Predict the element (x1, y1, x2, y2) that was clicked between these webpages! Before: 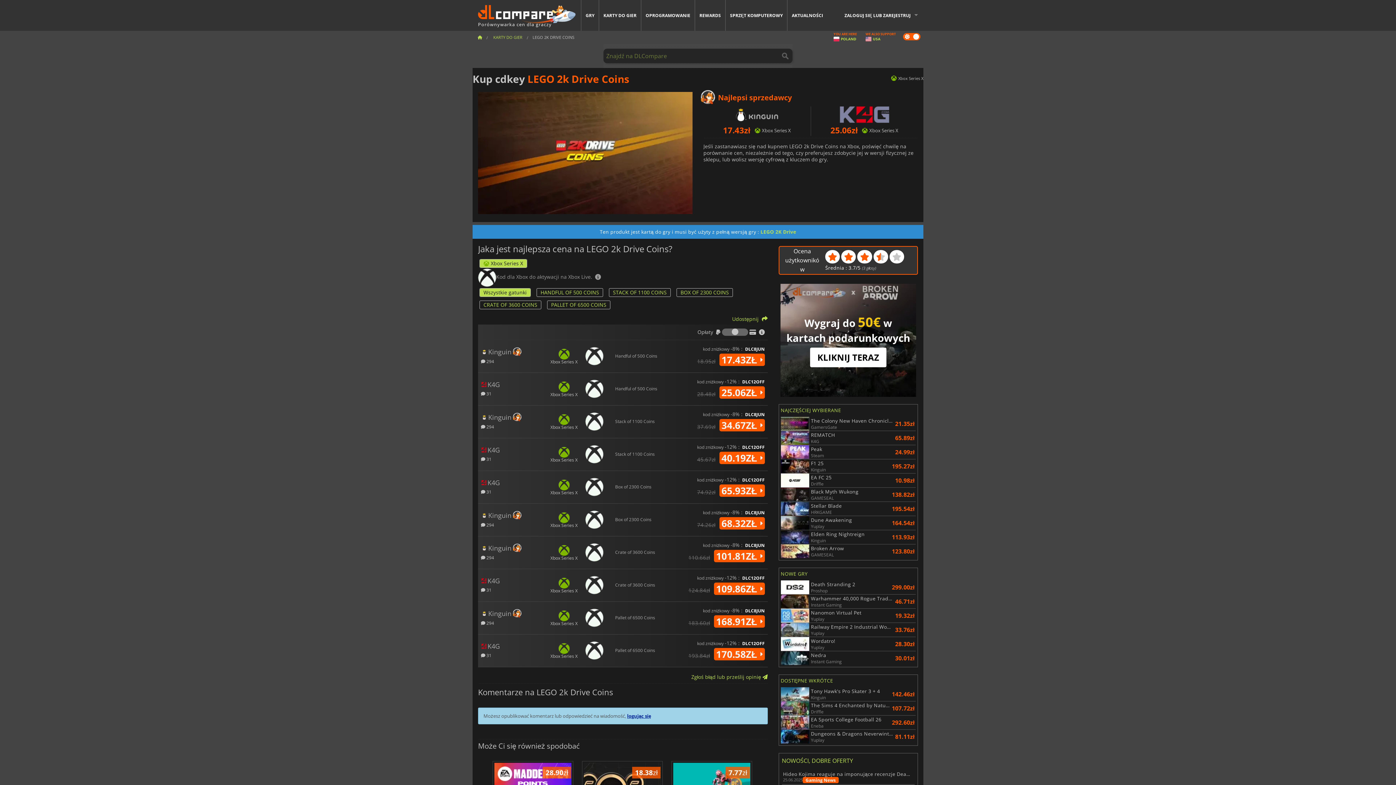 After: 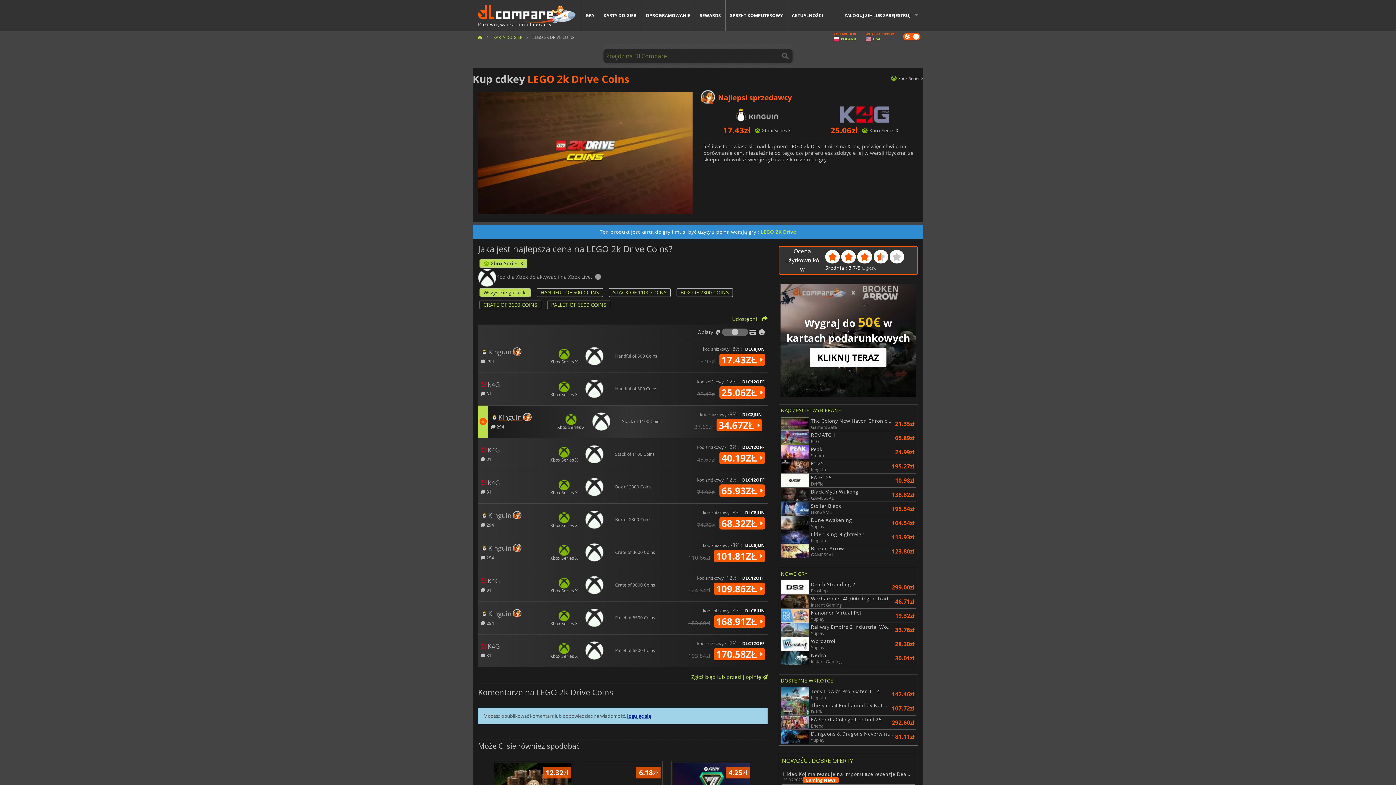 Action: bbox: (481, 413, 521, 421) label: Kinguin